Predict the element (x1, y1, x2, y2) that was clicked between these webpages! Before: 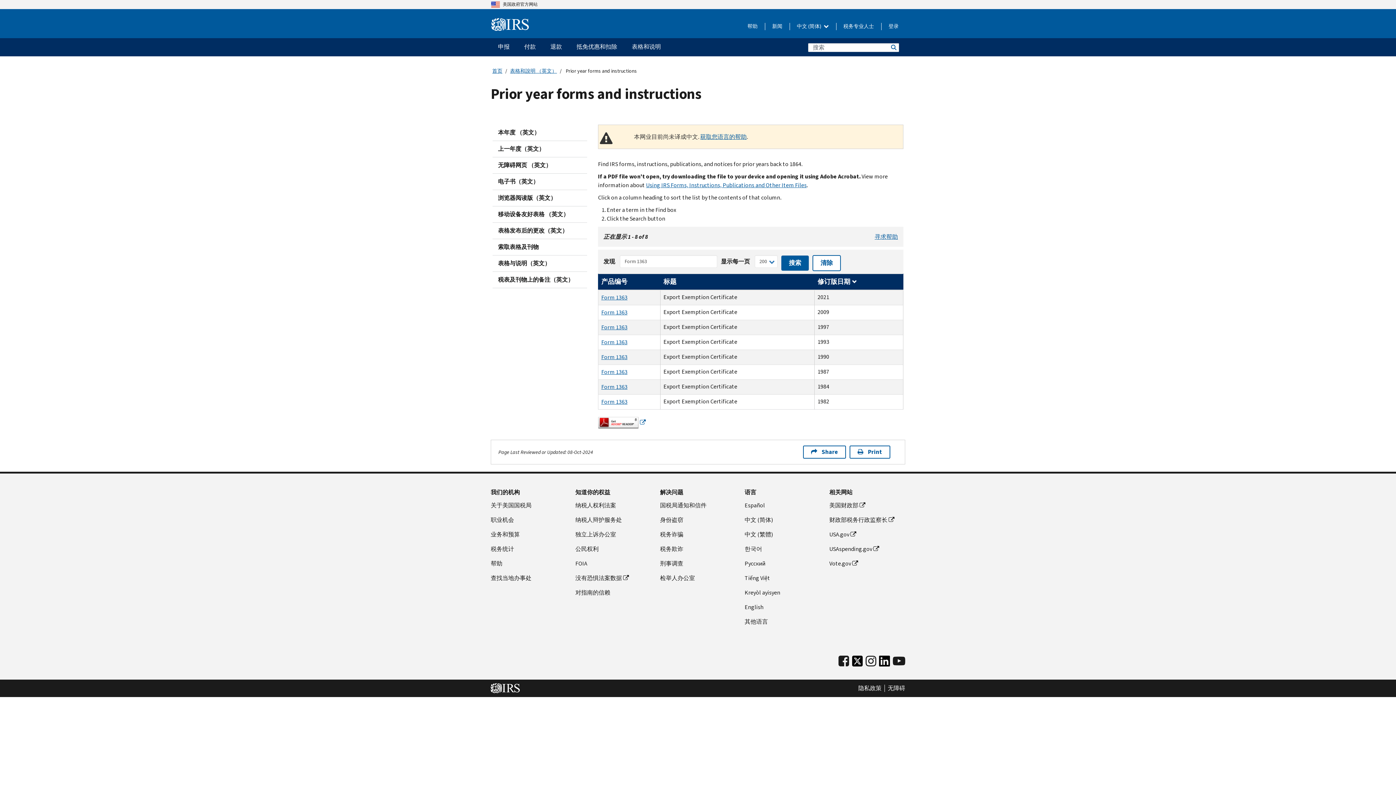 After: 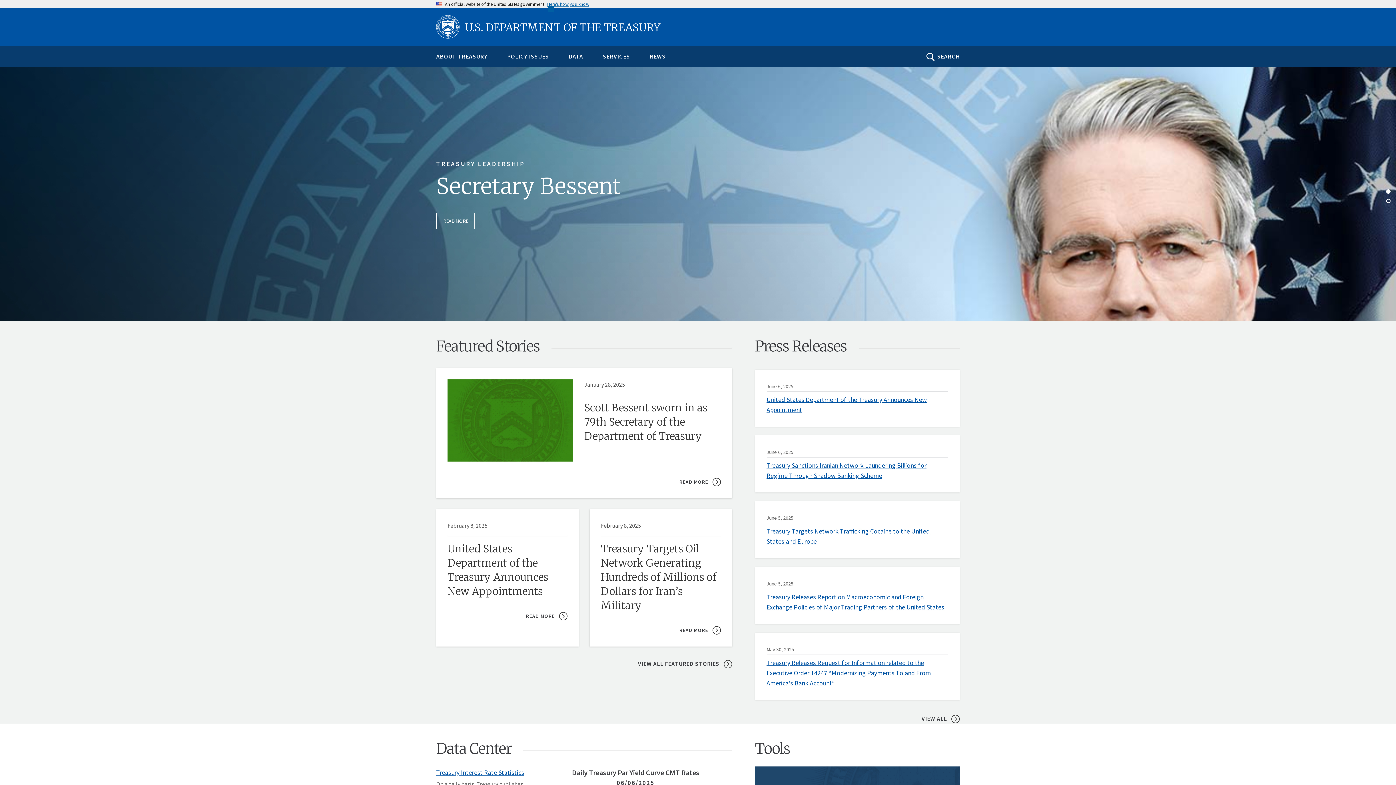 Action: bbox: (829, 501, 905, 510) label: (link is external)